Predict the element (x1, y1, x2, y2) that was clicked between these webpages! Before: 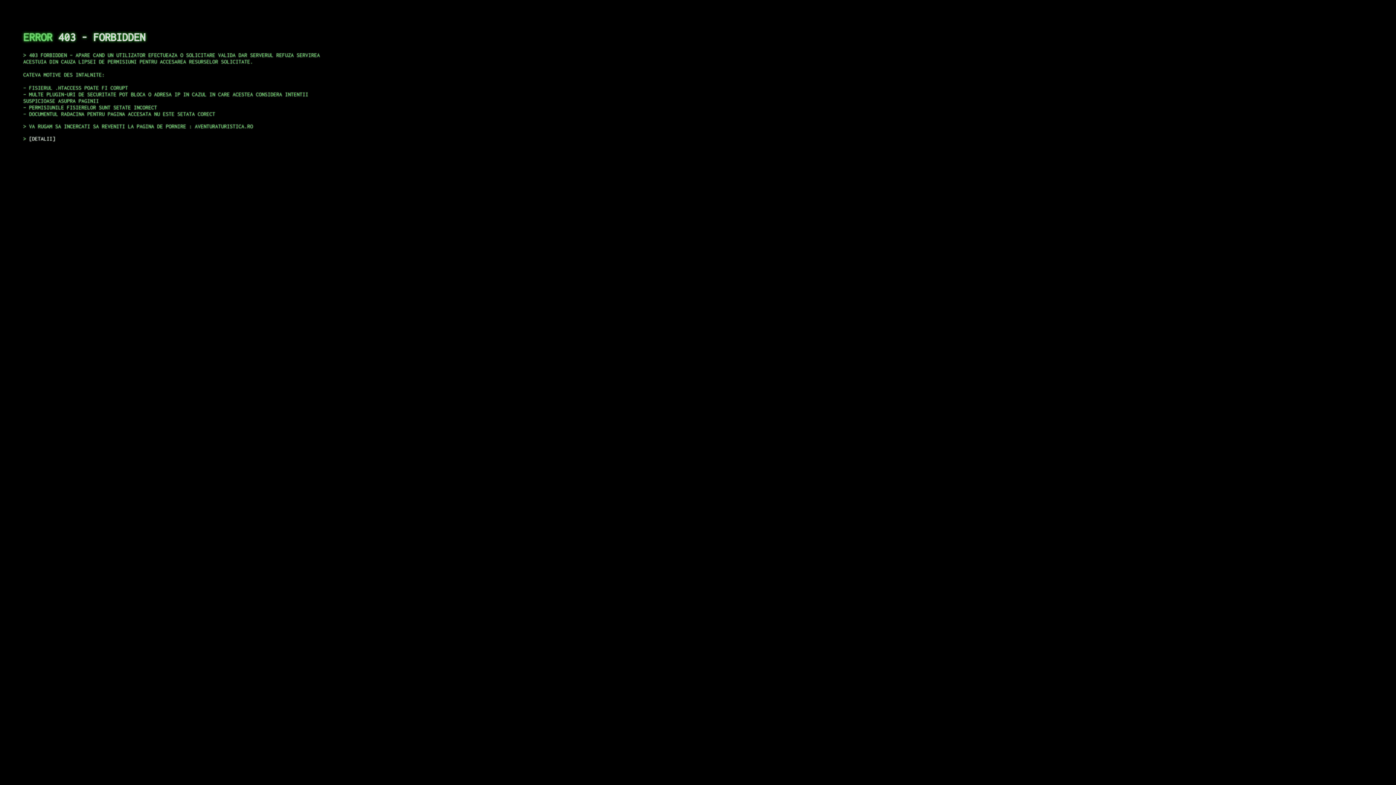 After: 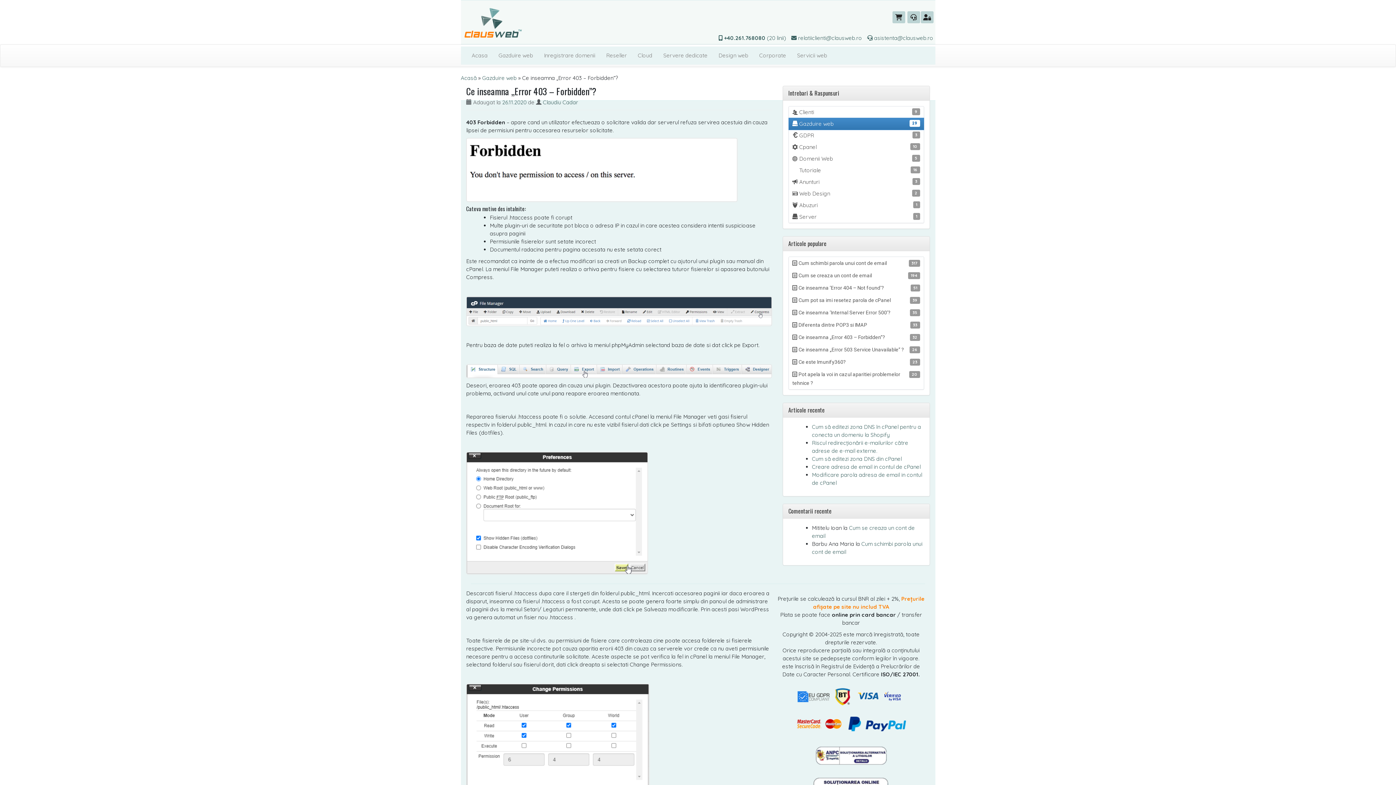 Action: label: DETALII bbox: (29, 135, 55, 141)